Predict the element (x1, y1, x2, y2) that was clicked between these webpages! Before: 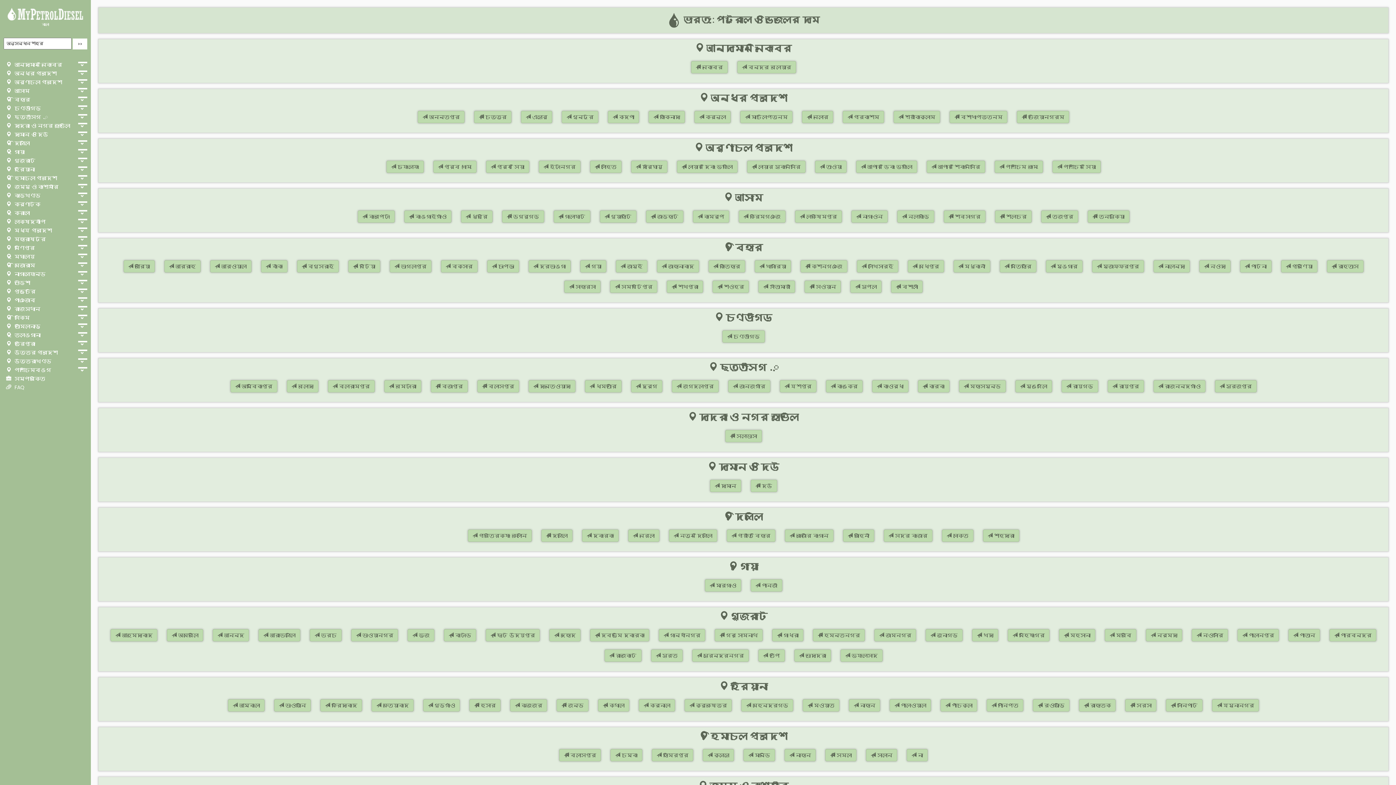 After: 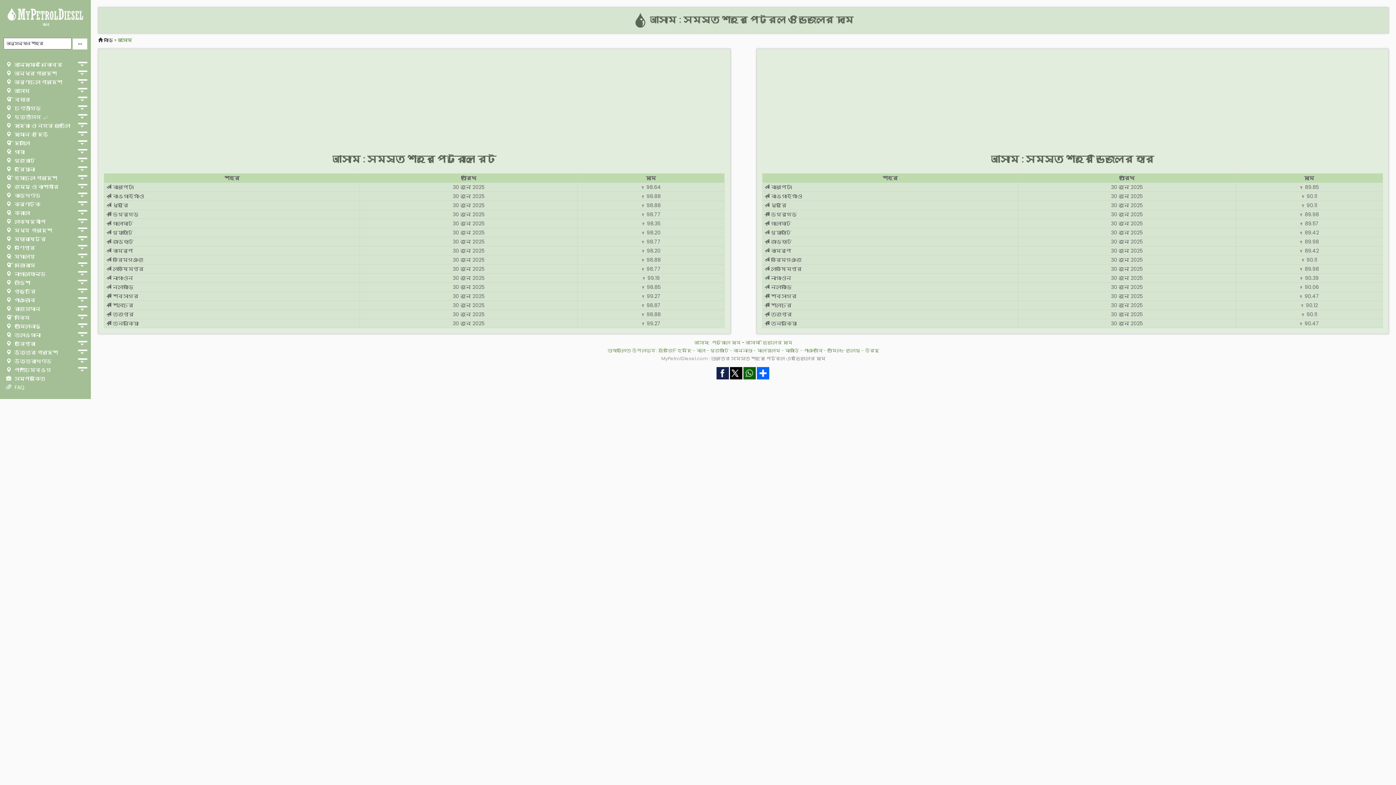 Action: bbox: (723, 192, 763, 203) label:  আসাম